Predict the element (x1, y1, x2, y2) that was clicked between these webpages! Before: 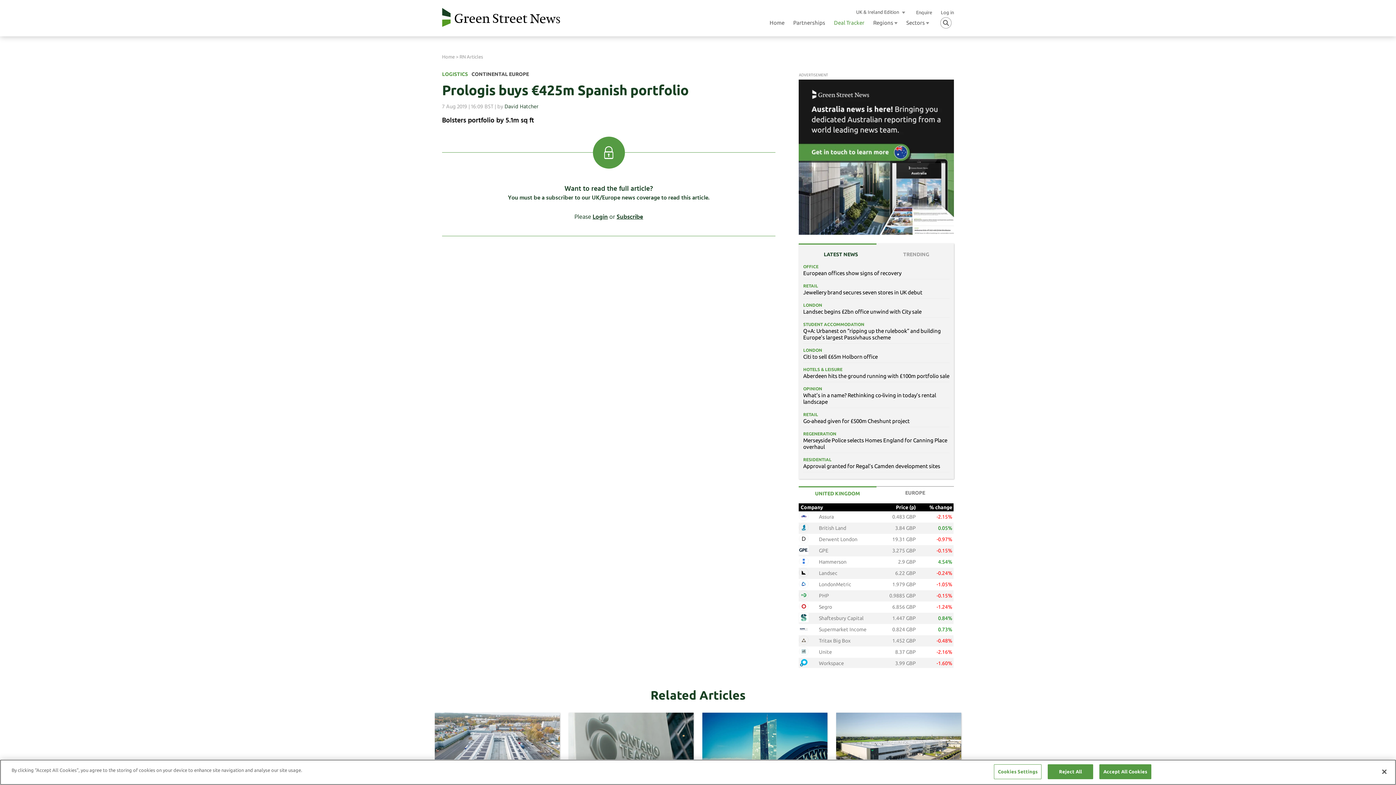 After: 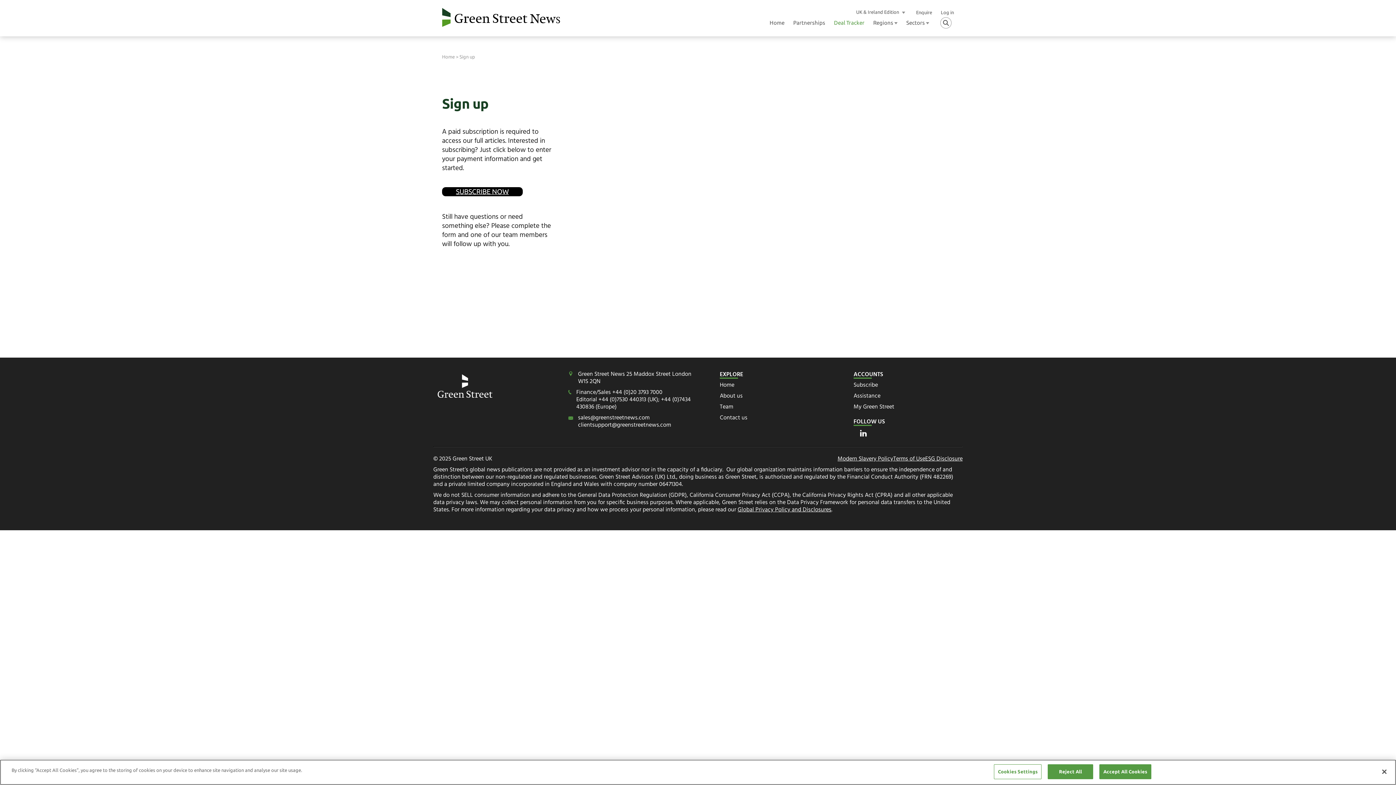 Action: bbox: (916, 9, 932, 14) label: Enquire